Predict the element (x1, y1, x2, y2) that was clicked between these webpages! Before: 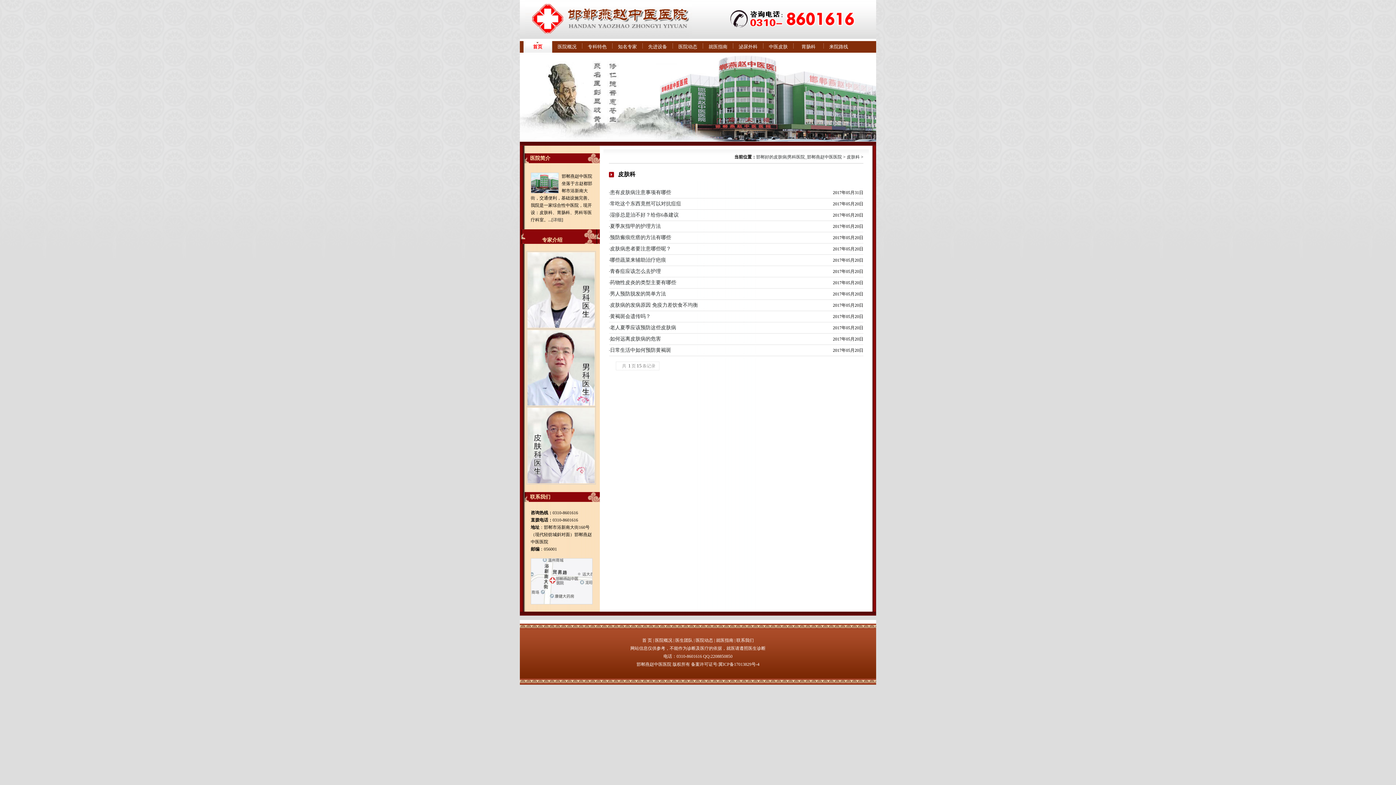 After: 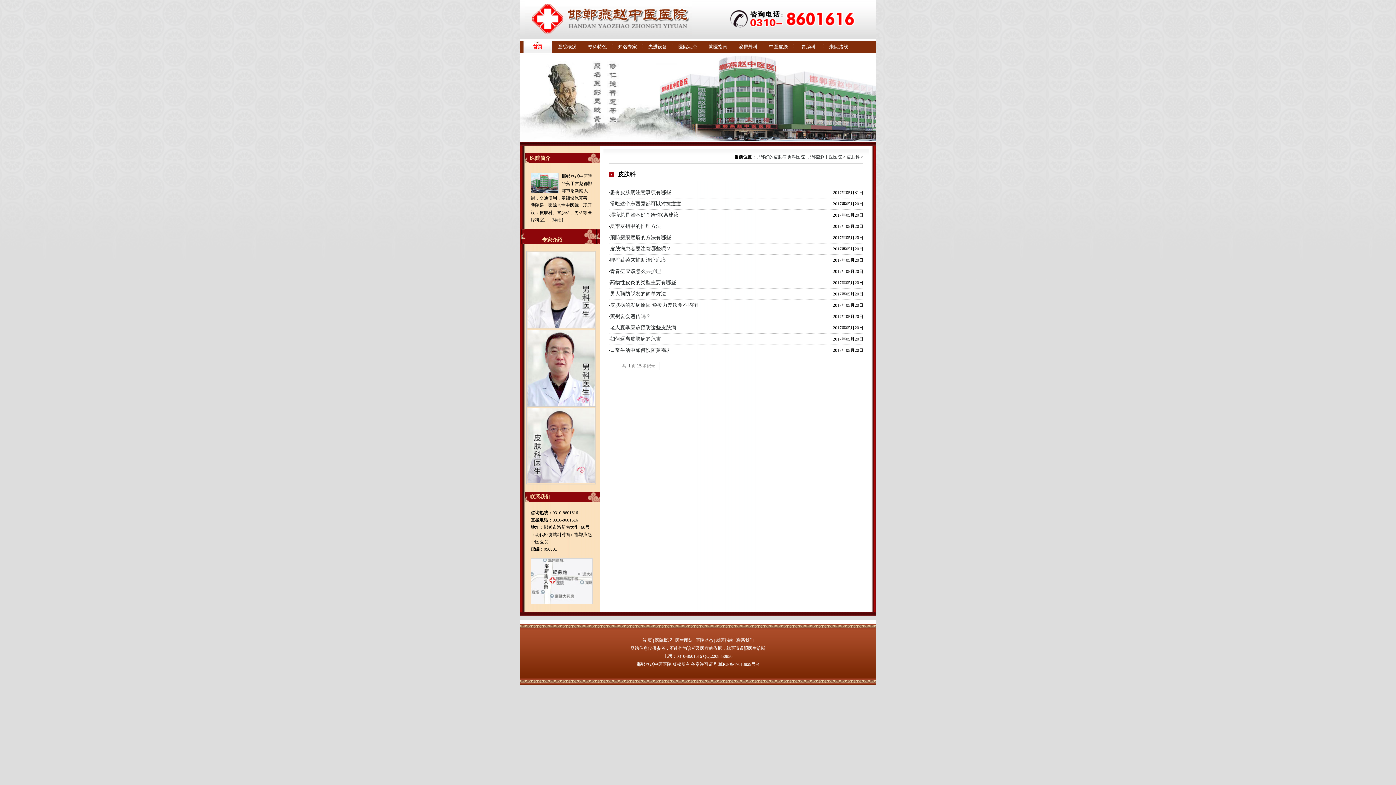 Action: label: 常吃这个东西竟然可以对抗痘痘 bbox: (610, 201, 681, 206)